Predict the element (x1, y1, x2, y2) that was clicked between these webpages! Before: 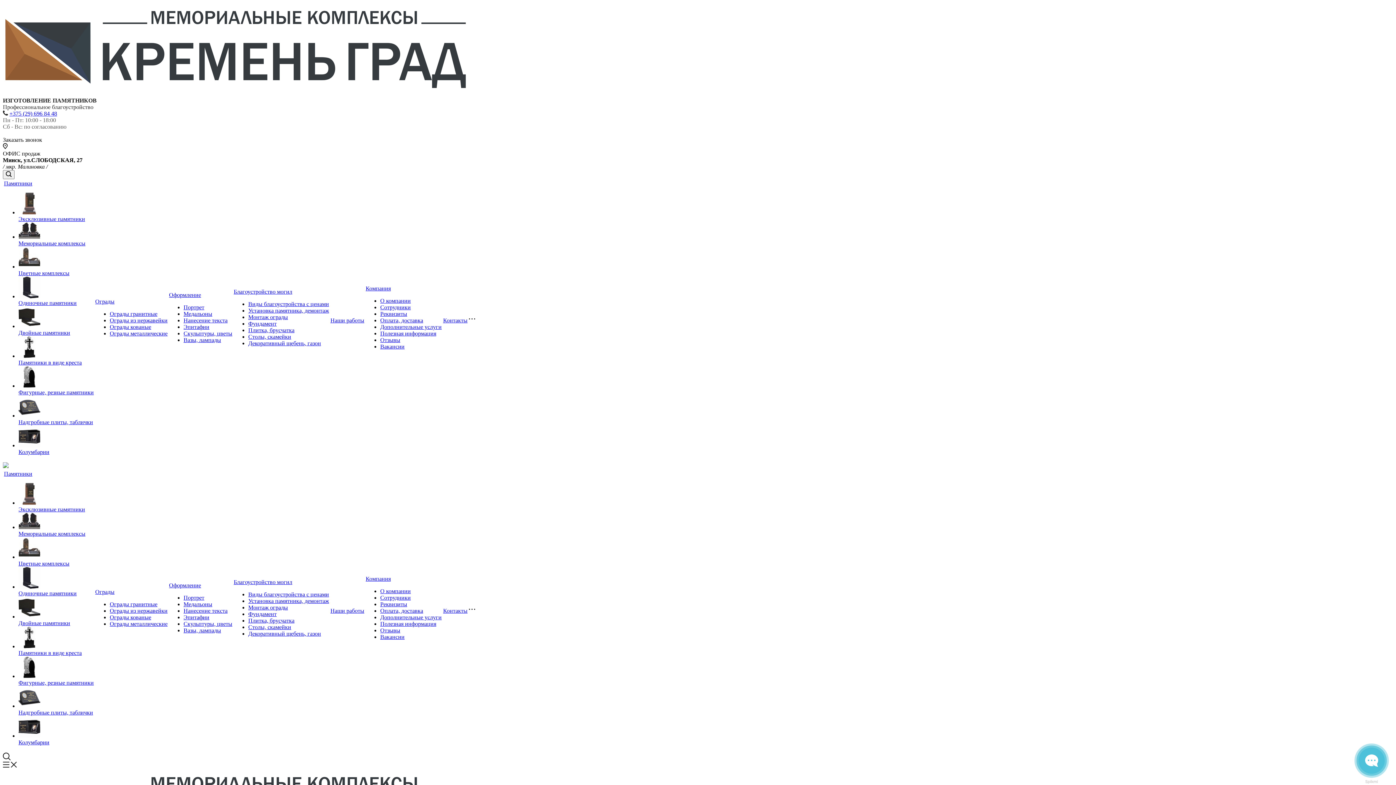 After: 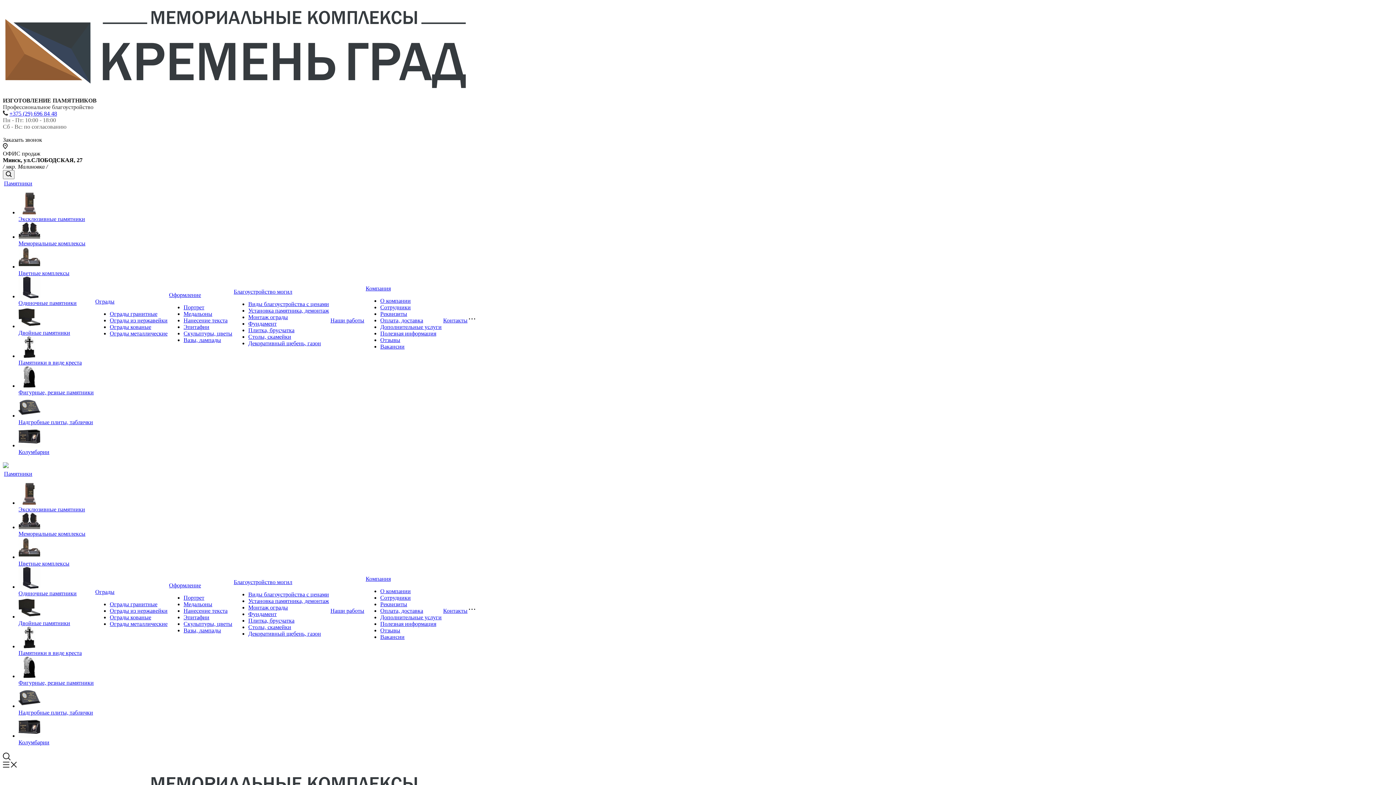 Action: bbox: (18, 299, 76, 306) label: Одиночные памятники